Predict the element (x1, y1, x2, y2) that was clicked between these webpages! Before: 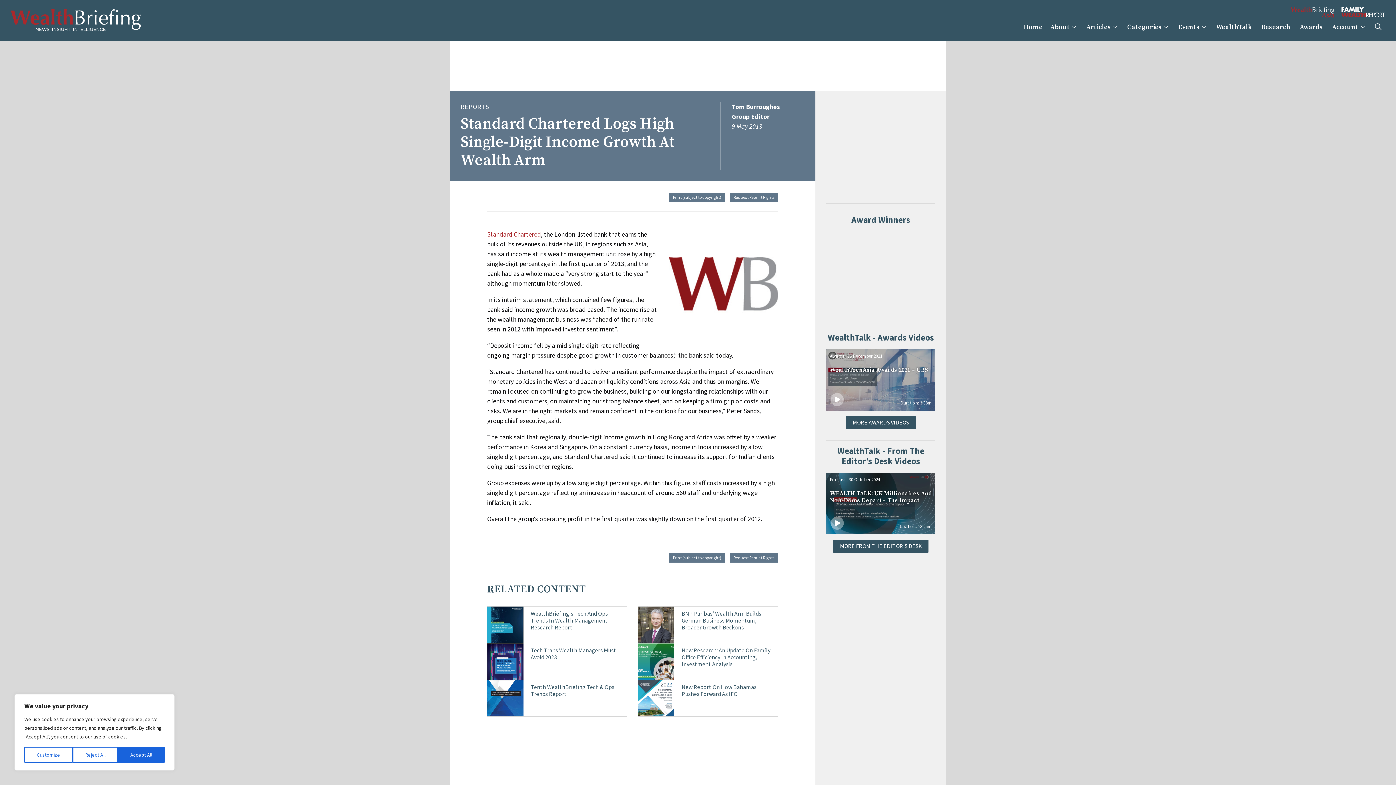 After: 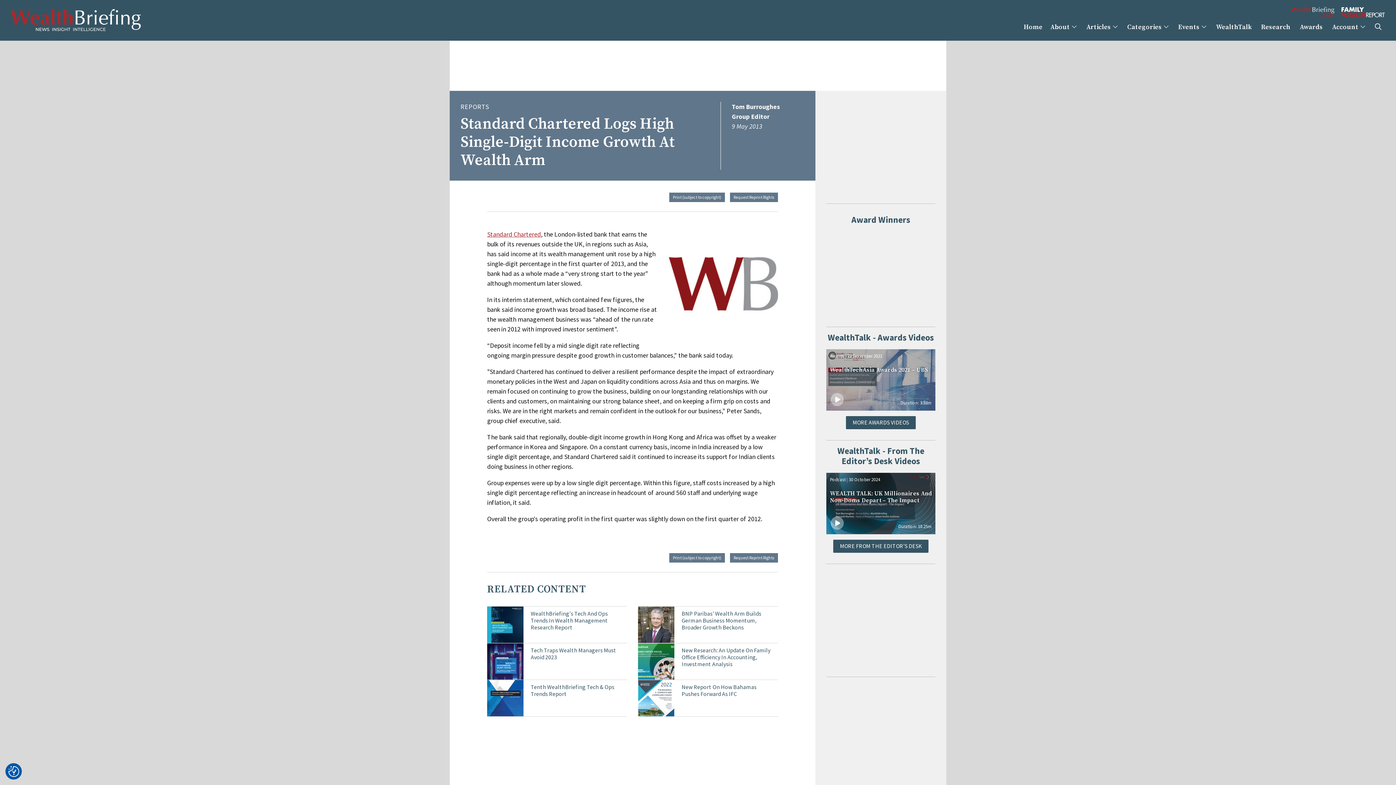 Action: label: Reject All bbox: (72, 747, 117, 763)